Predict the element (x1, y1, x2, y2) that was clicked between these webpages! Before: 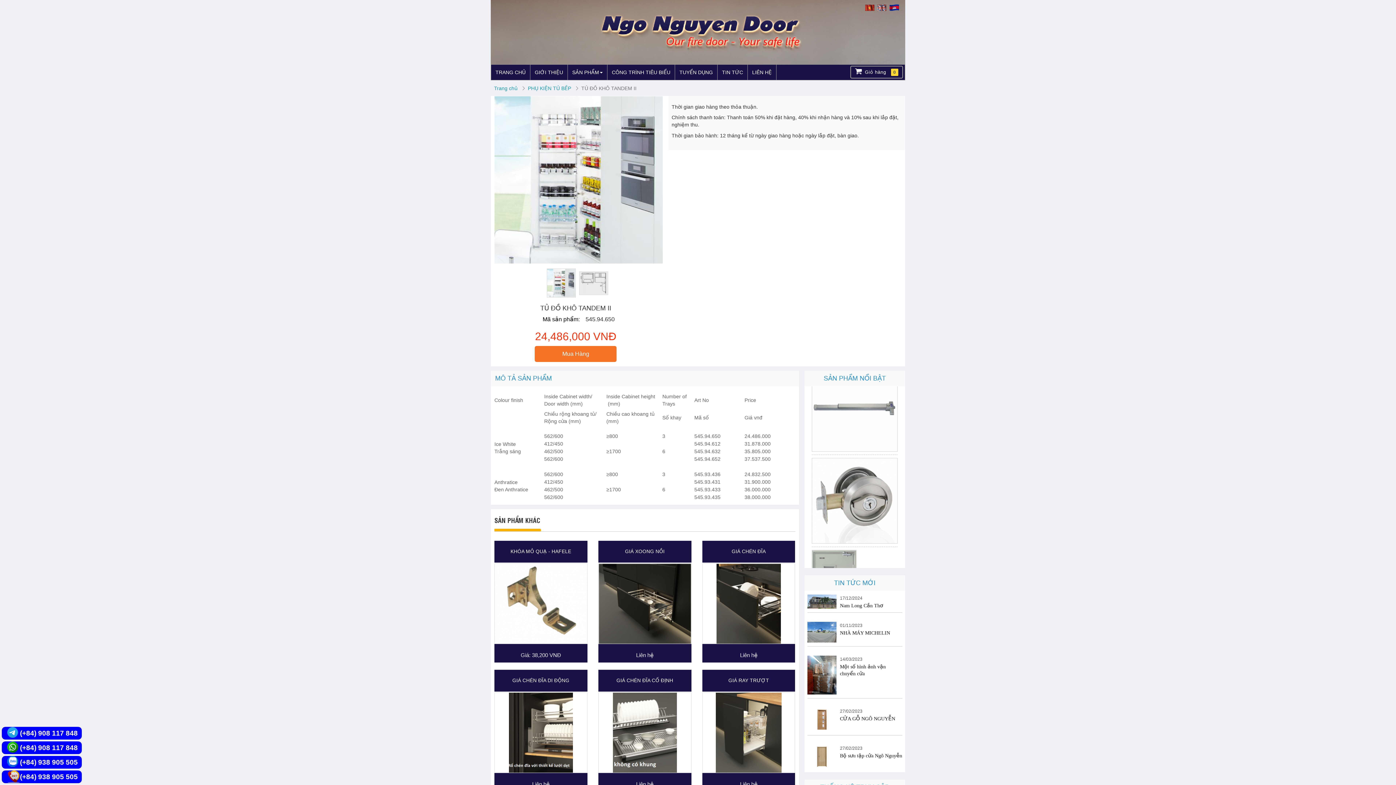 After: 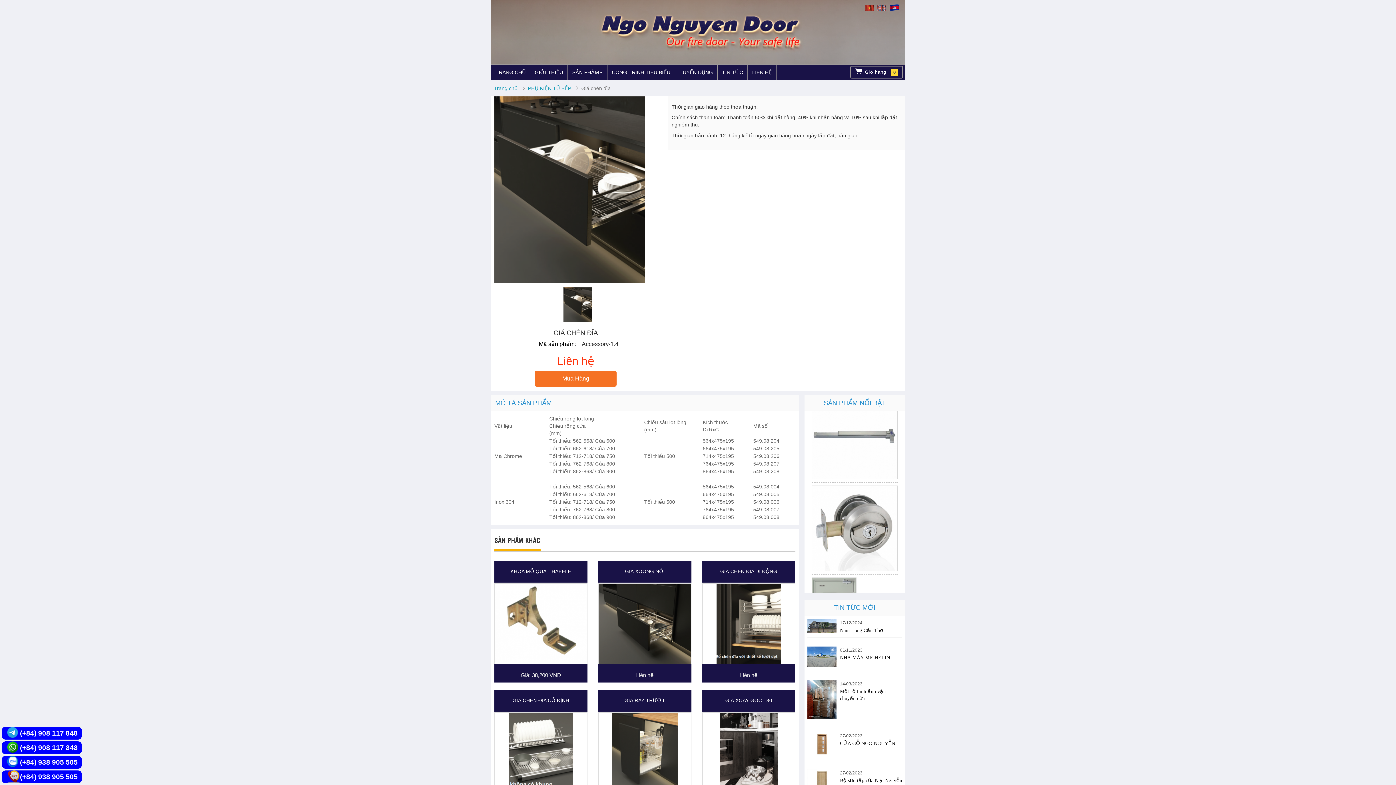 Action: bbox: (702, 541, 795, 563) label: GIÁ CHÉN ĐĨA